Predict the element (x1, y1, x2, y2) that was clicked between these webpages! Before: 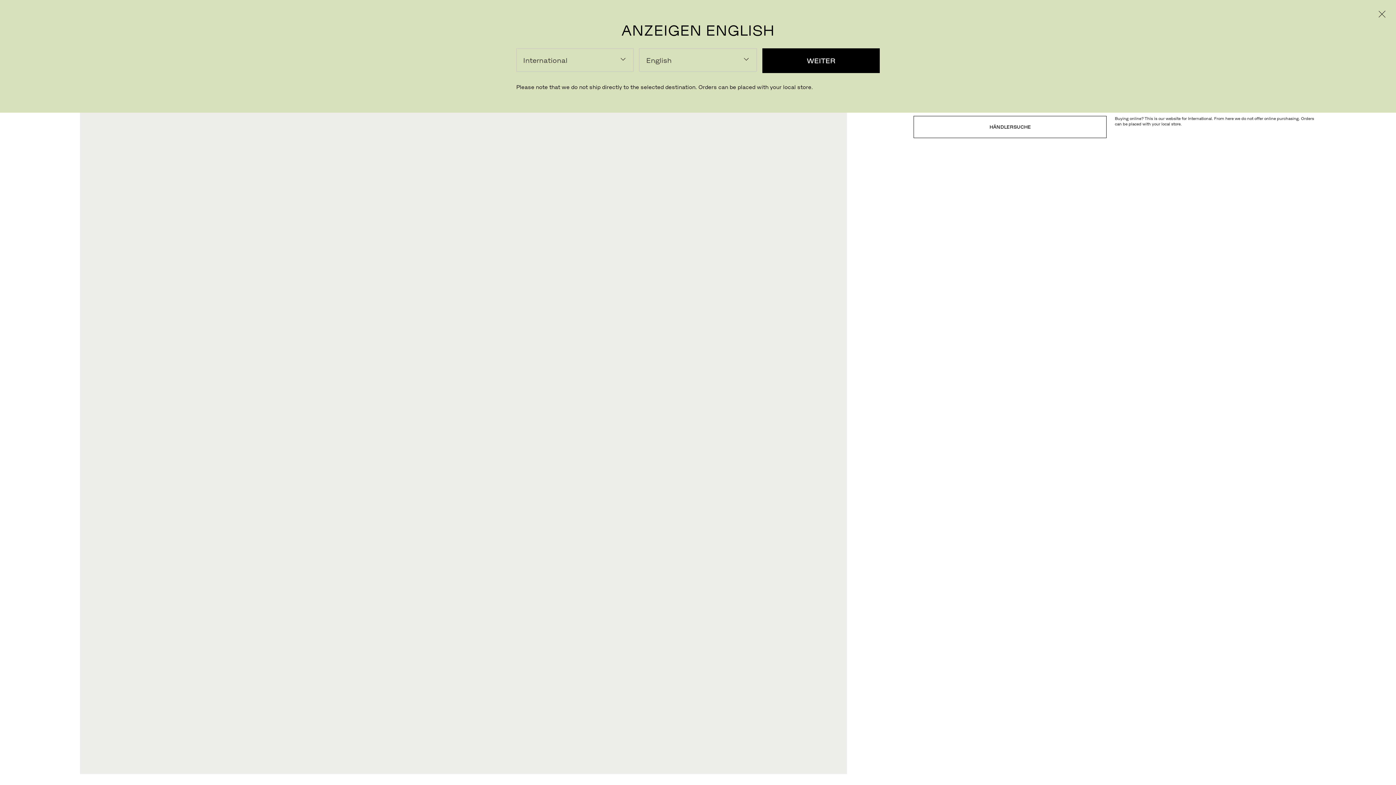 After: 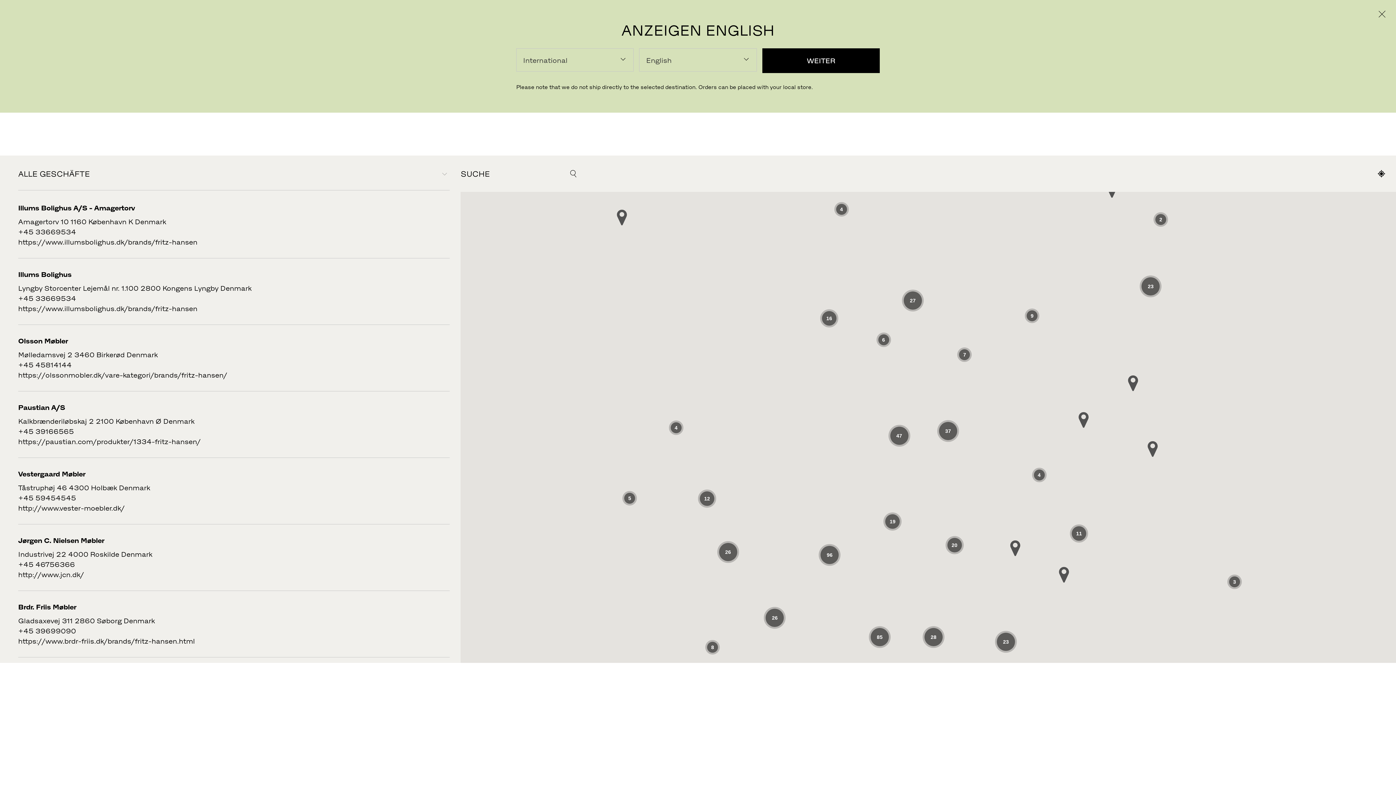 Action: label: HÄNDLERSUCHE bbox: (915, 116, 1108, 138)